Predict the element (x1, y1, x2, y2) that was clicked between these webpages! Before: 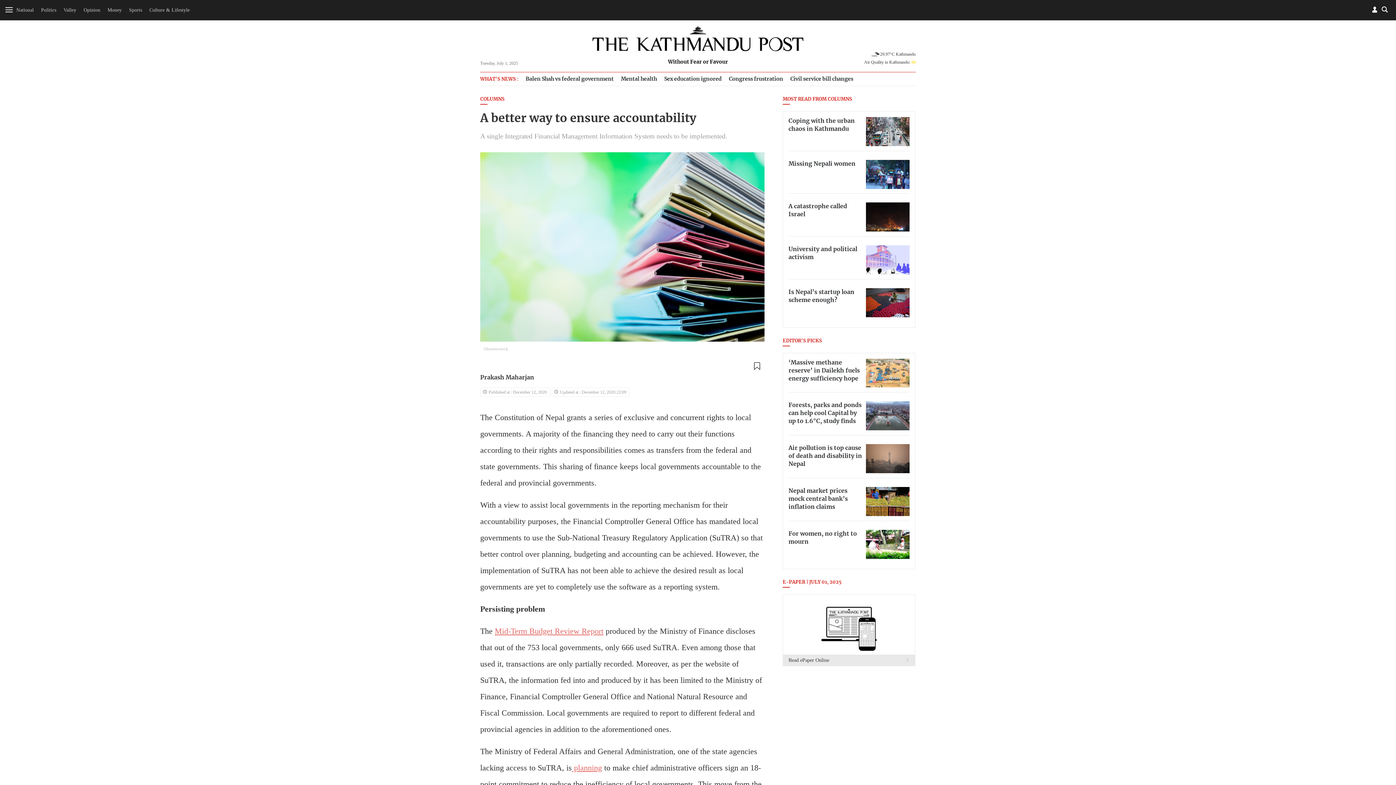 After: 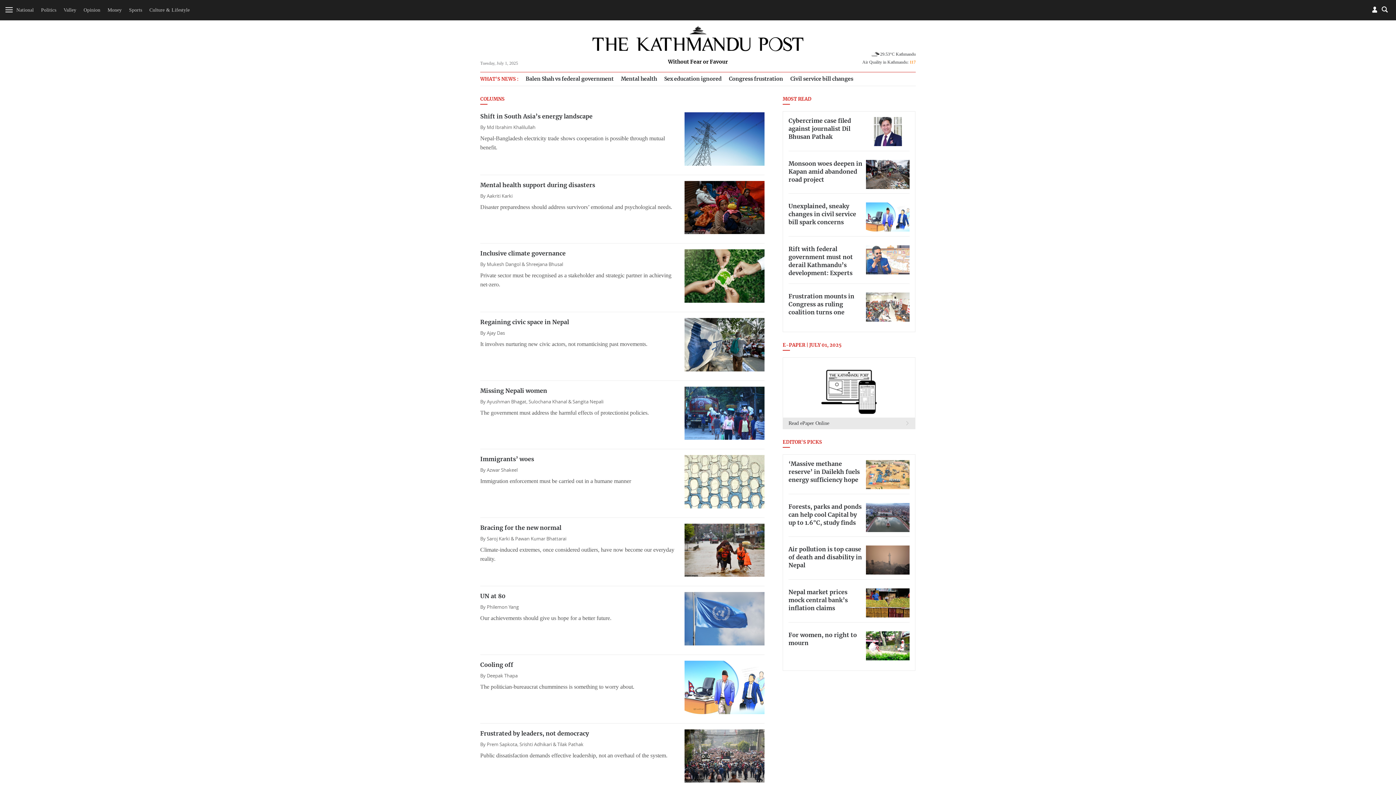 Action: label: COLUMNS bbox: (480, 97, 504, 103)